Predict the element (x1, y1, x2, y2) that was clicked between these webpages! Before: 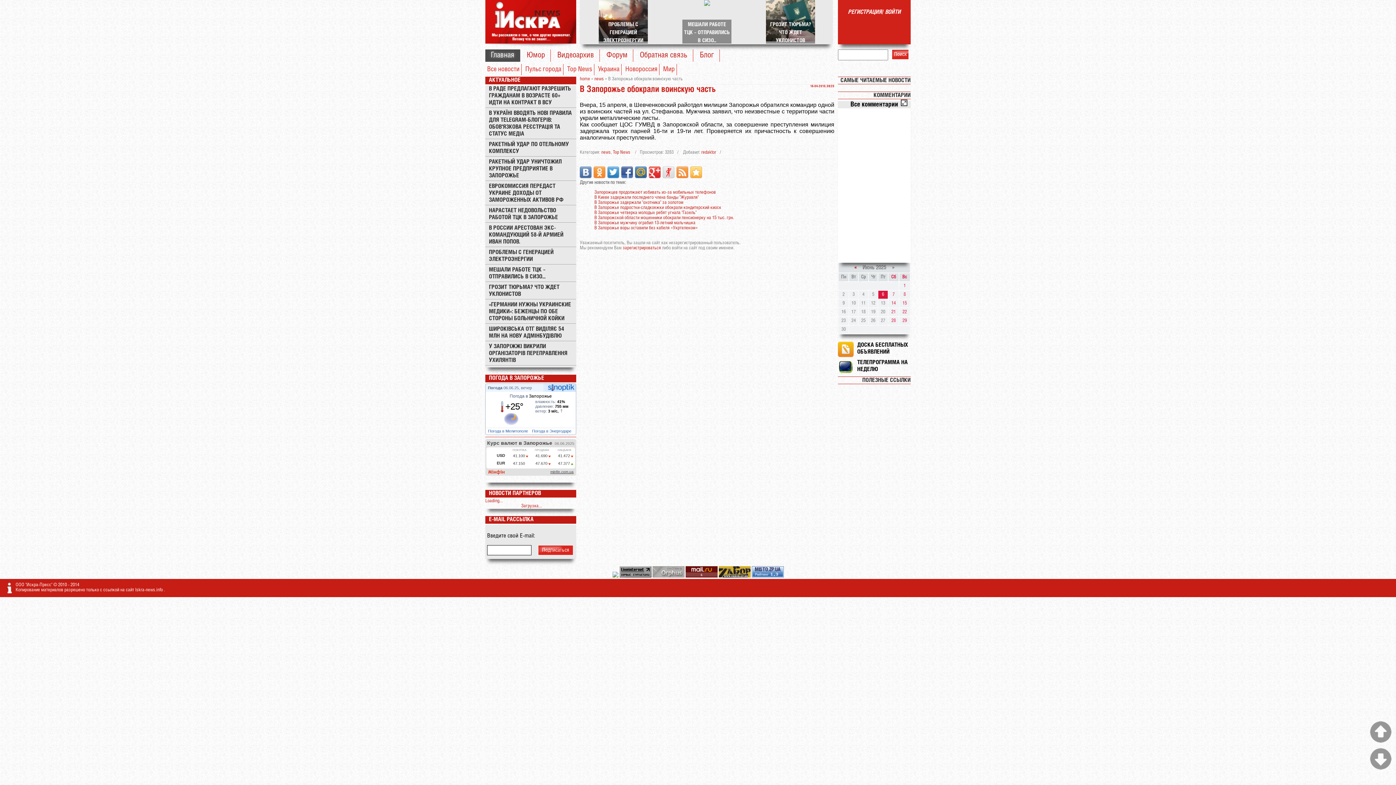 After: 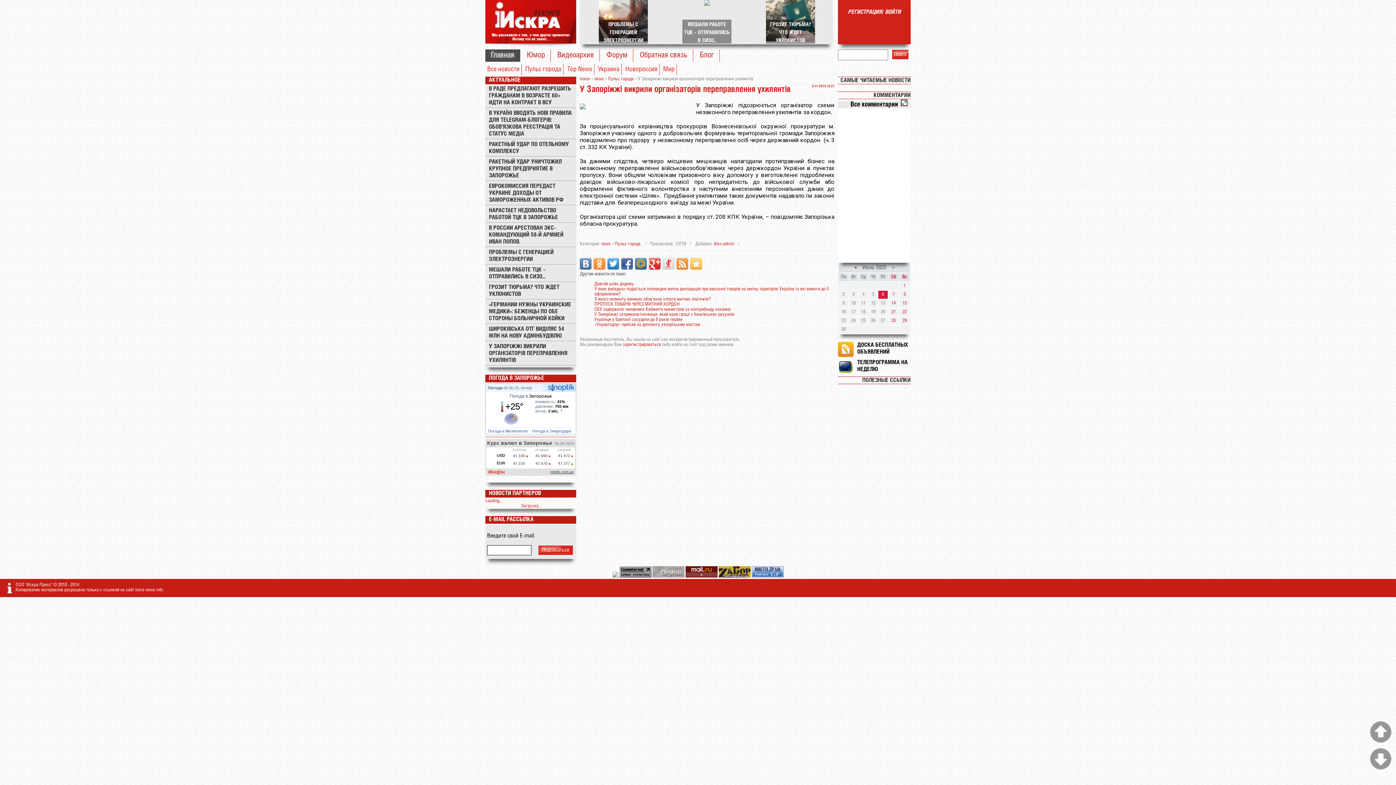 Action: label: У ЗАПОРІЖЖІ ВИКРИЛИ ОРГАНІЗАТОРІВ ПЕРЕПРАВЛЕННЯ УХИЛЯНТІВ bbox: (485, 343, 576, 364)